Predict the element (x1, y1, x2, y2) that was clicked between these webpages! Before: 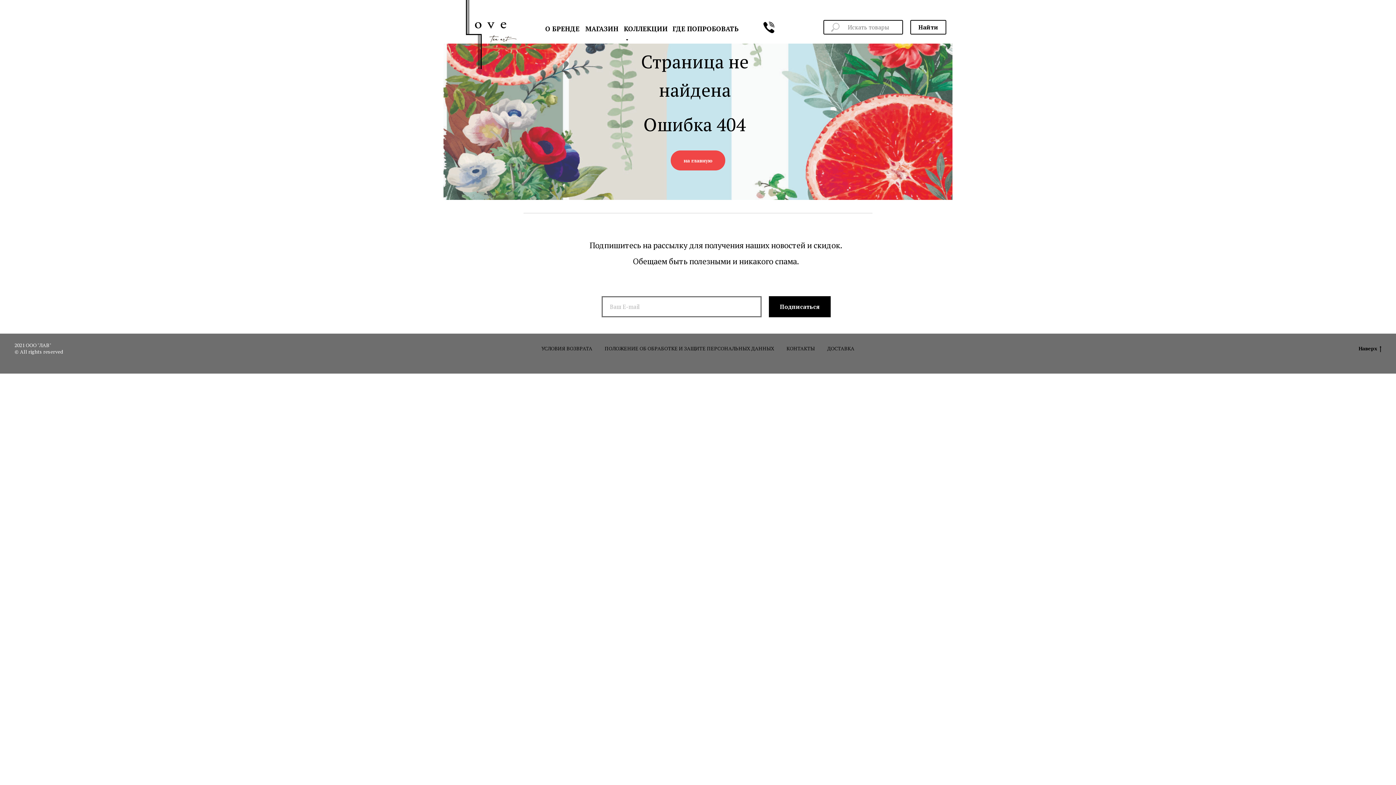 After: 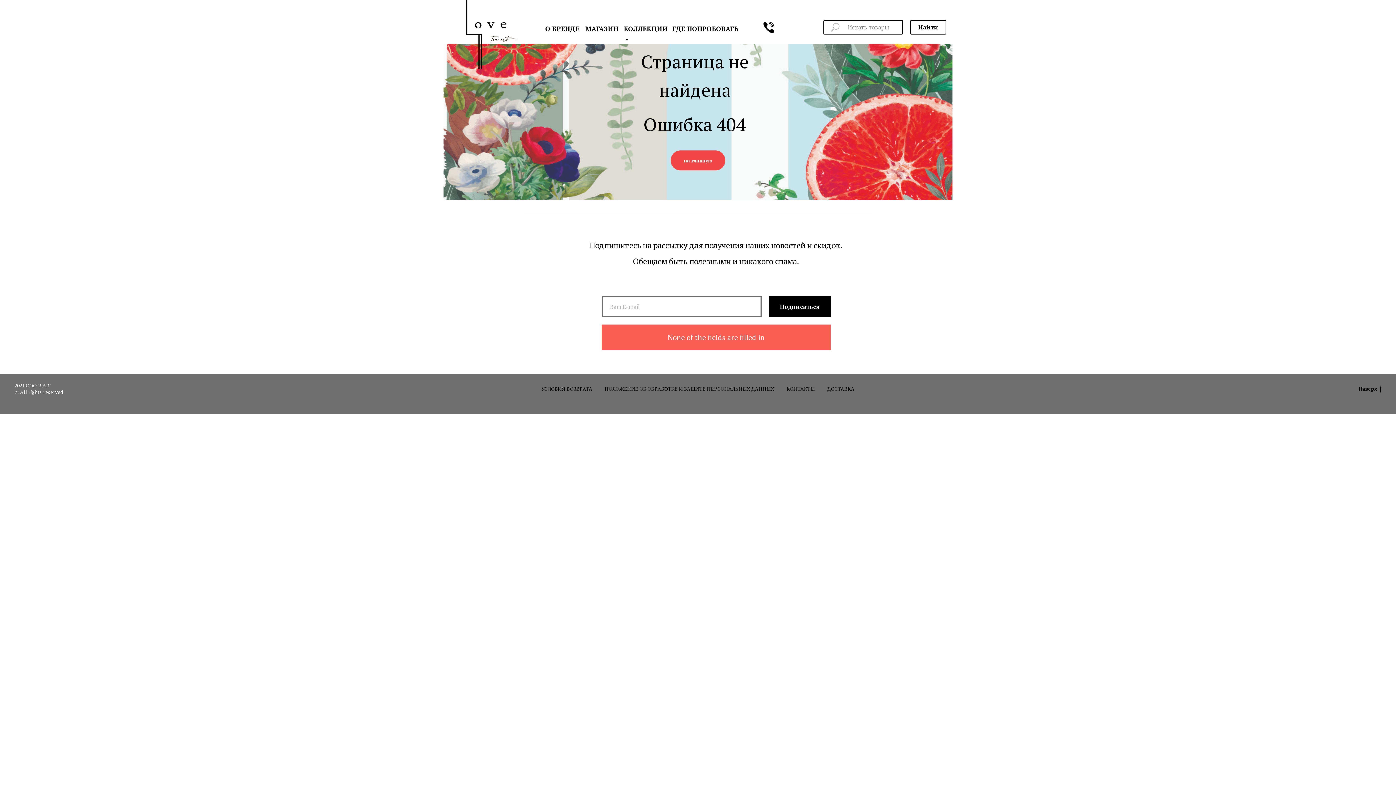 Action: label: Подписаться bbox: (769, 296, 830, 317)